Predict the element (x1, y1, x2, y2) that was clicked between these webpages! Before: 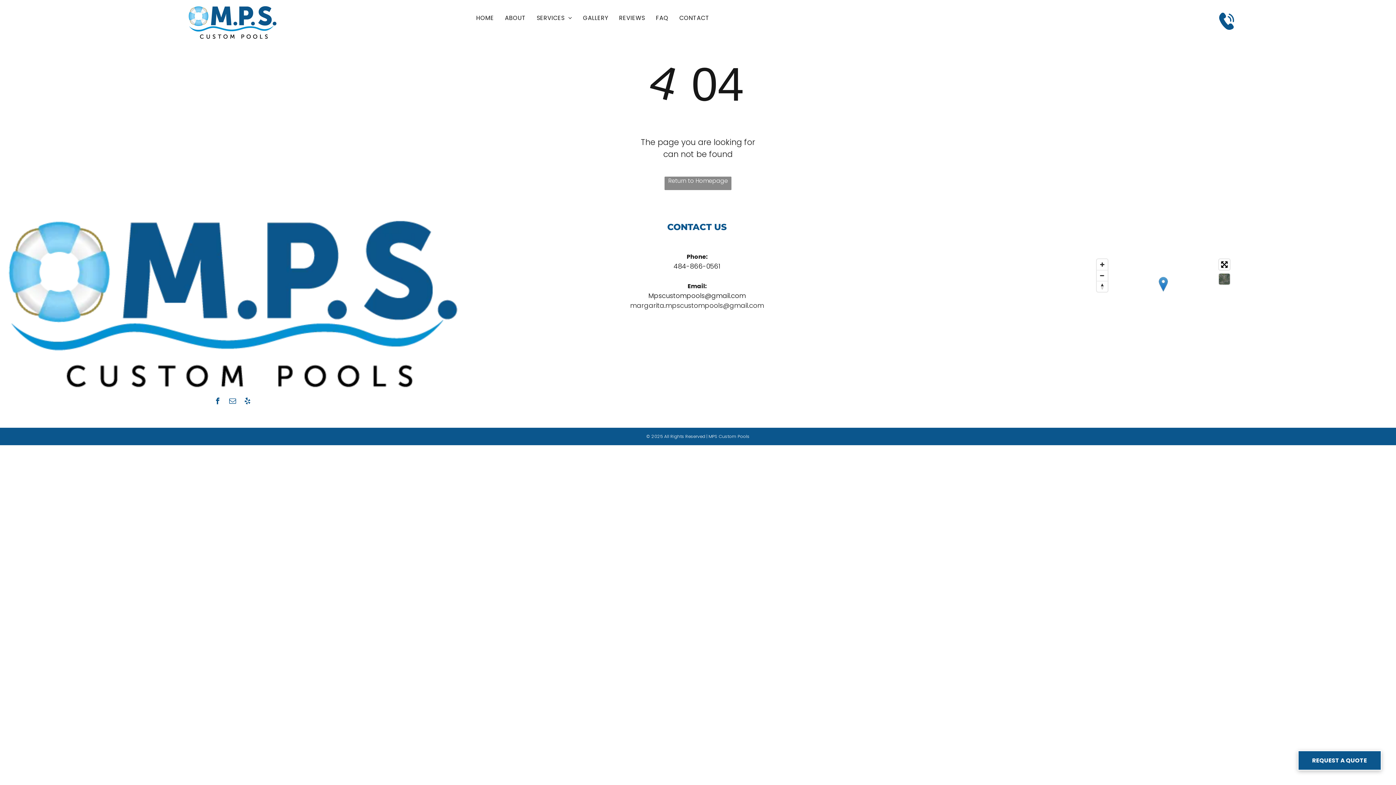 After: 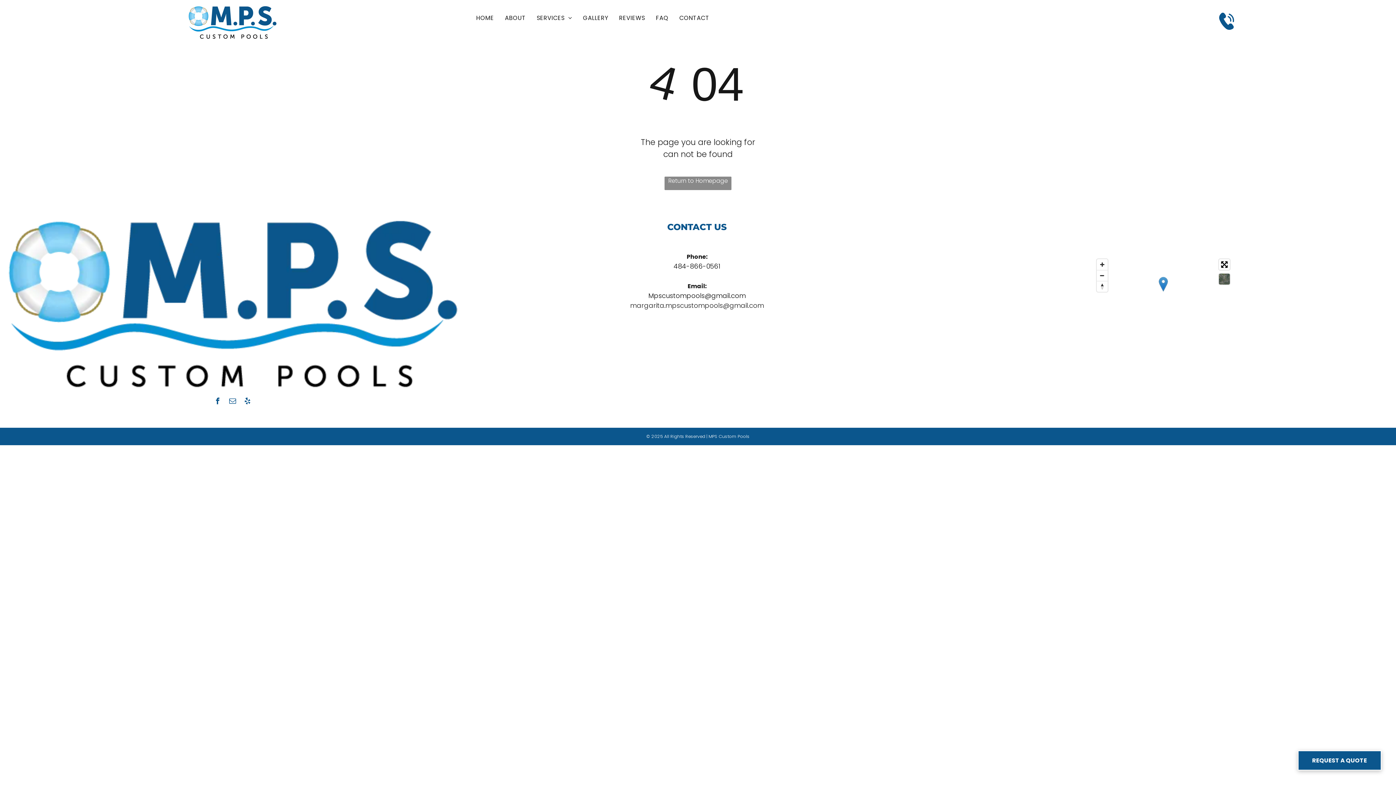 Action: label: 484-866-0561 bbox: (673, 261, 720, 270)